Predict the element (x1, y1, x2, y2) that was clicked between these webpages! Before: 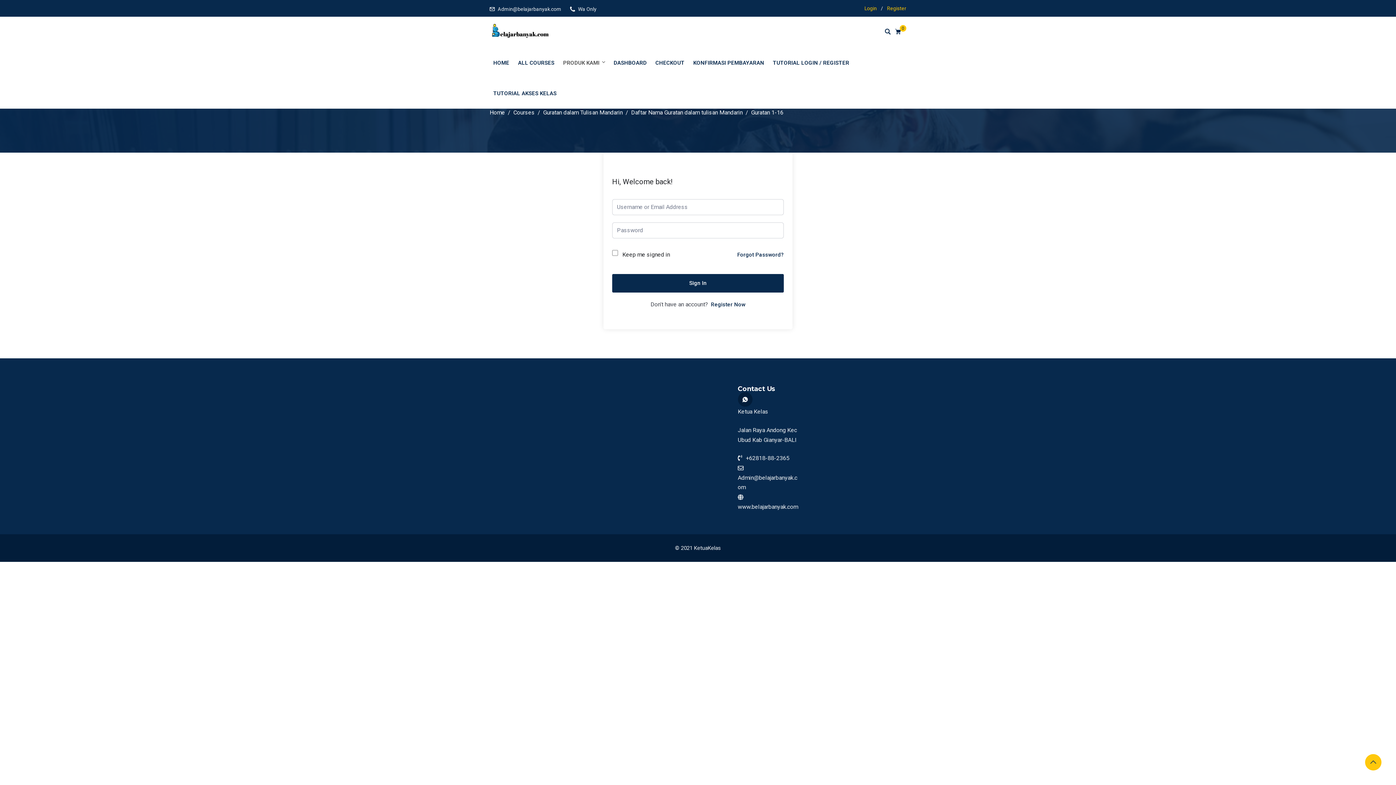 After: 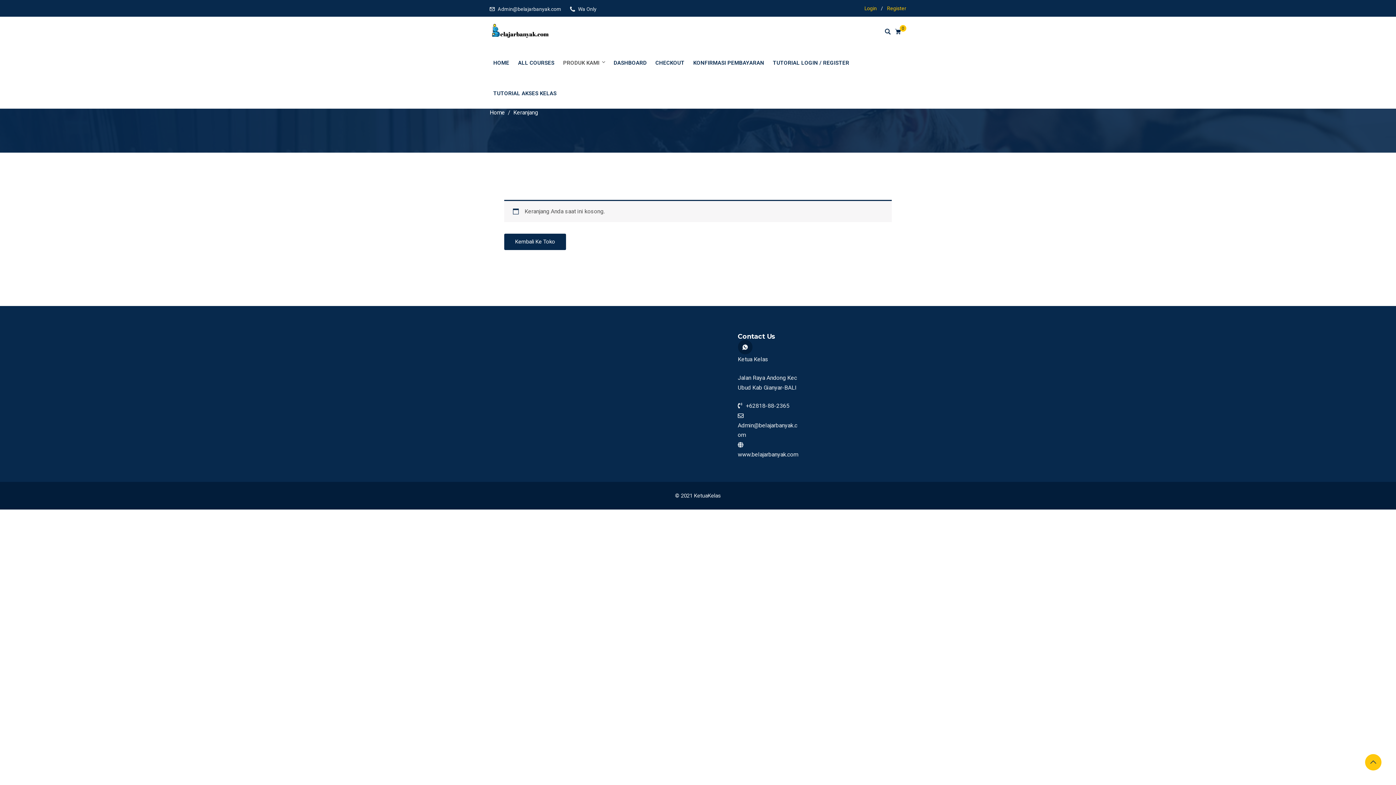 Action: bbox: (652, 47, 688, 78) label: CHECKOUT